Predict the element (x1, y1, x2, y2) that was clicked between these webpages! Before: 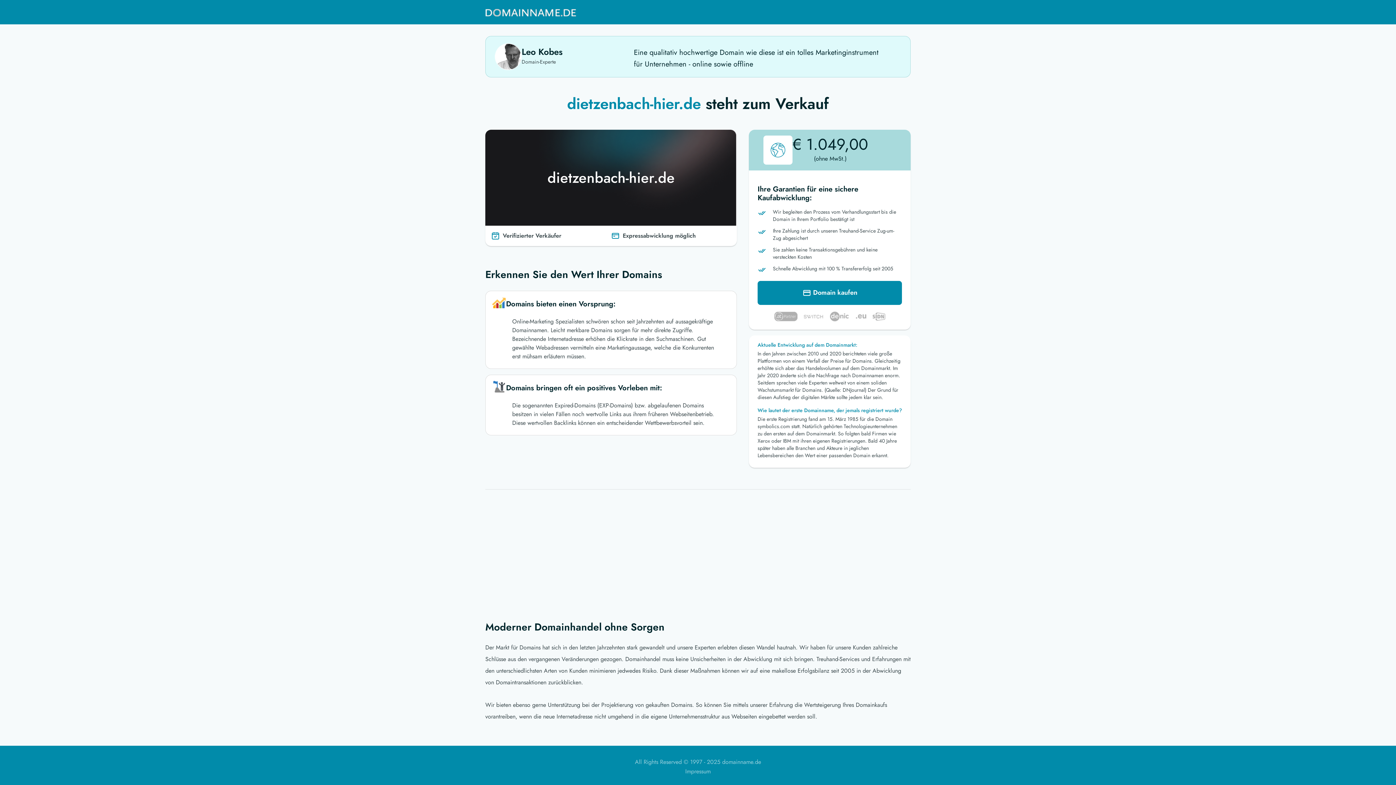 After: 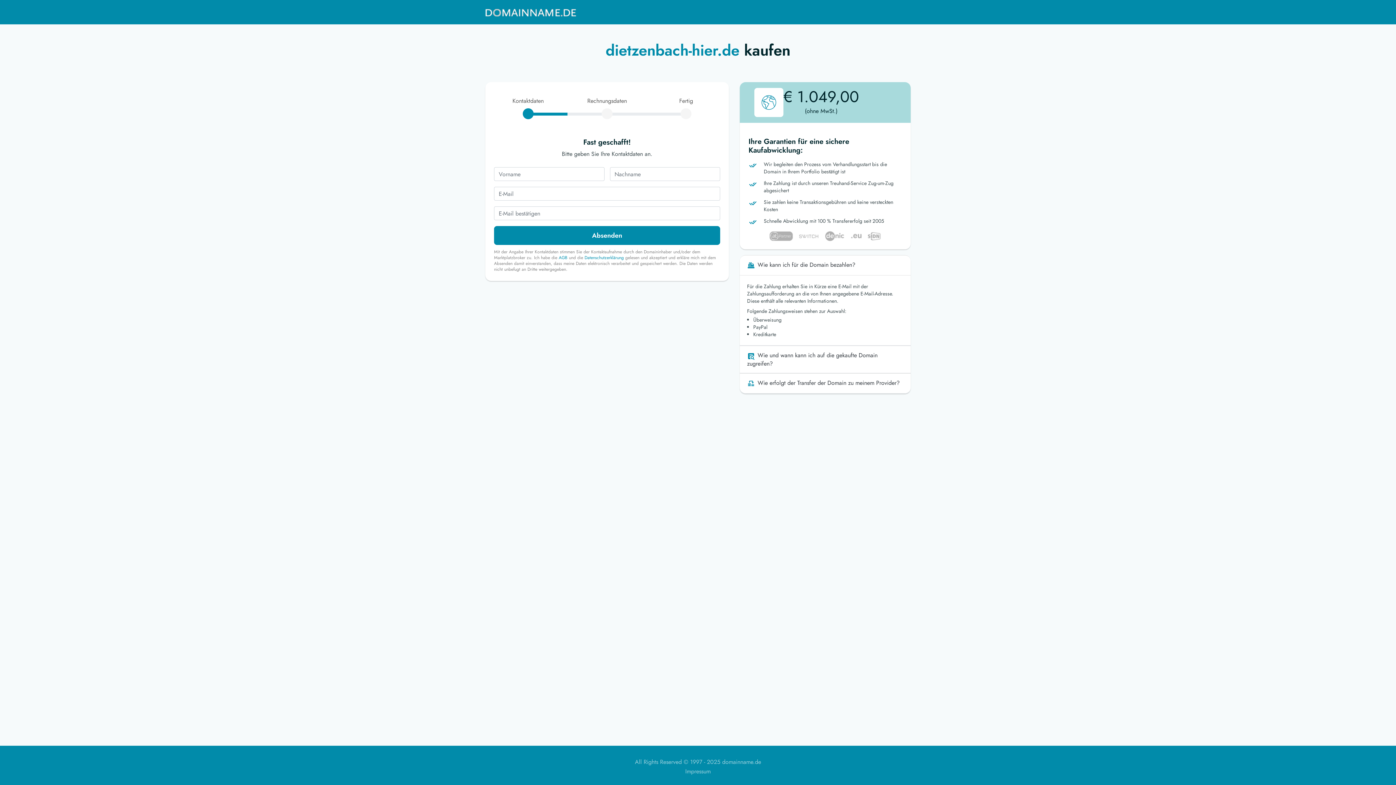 Action: label:  Domain kaufen bbox: (757, 281, 902, 305)